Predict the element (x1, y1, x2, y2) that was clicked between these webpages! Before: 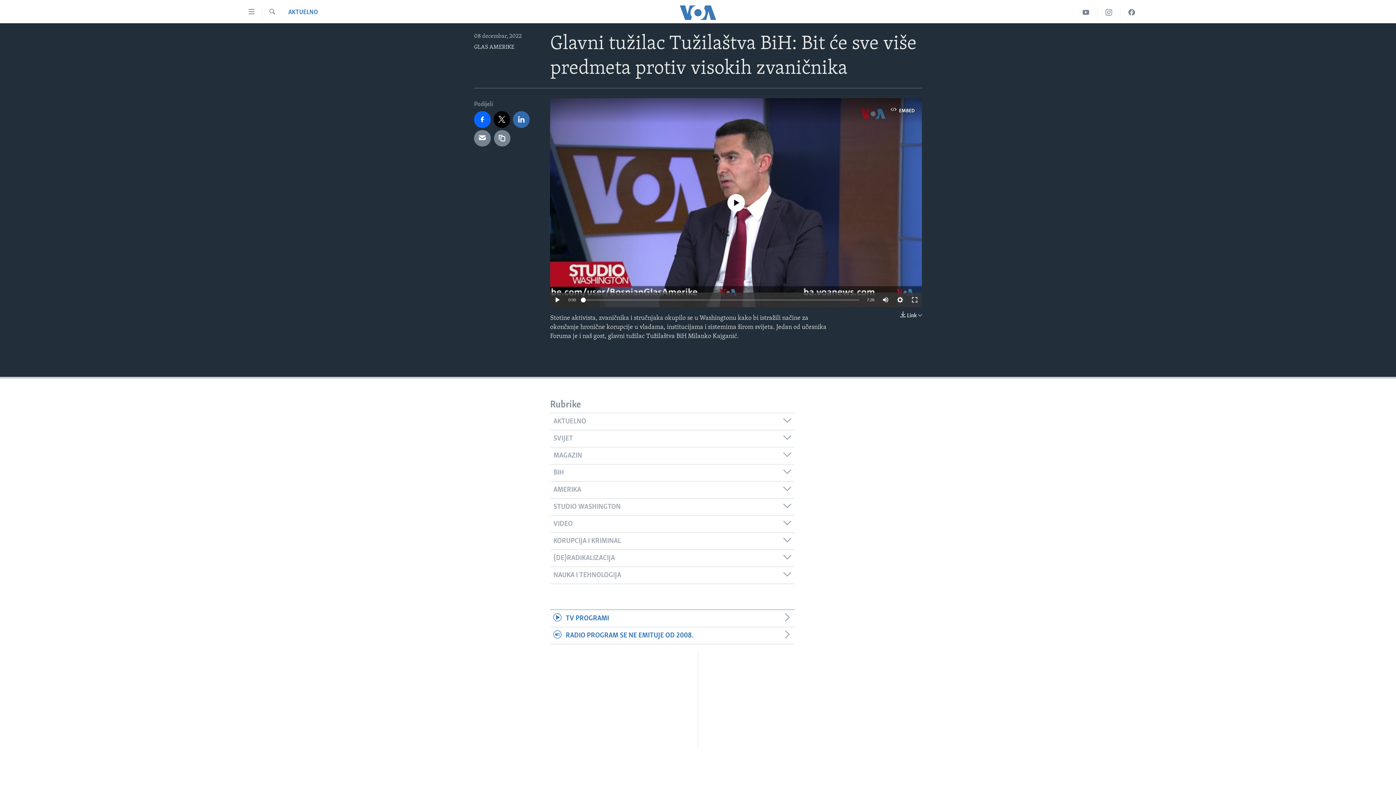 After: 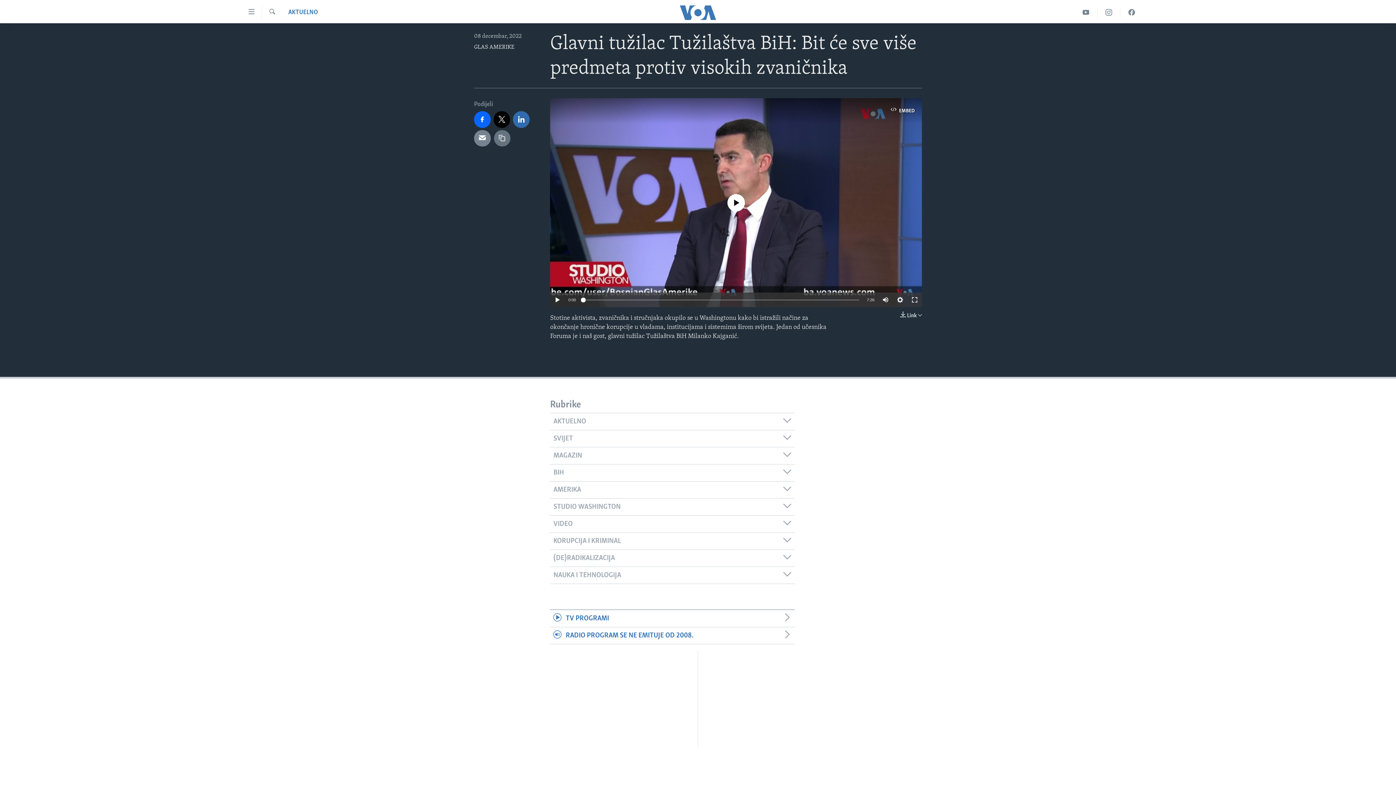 Action: bbox: (494, 130, 510, 146)